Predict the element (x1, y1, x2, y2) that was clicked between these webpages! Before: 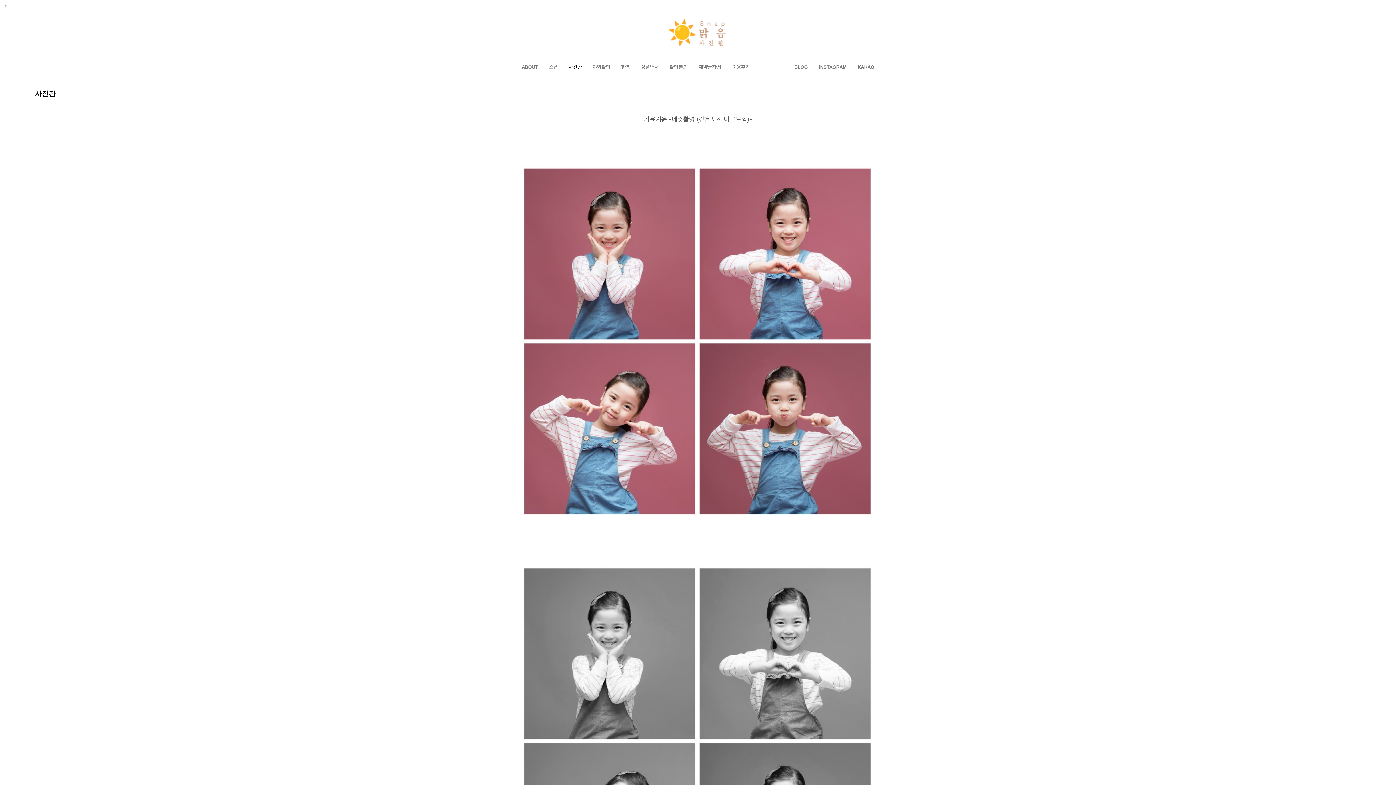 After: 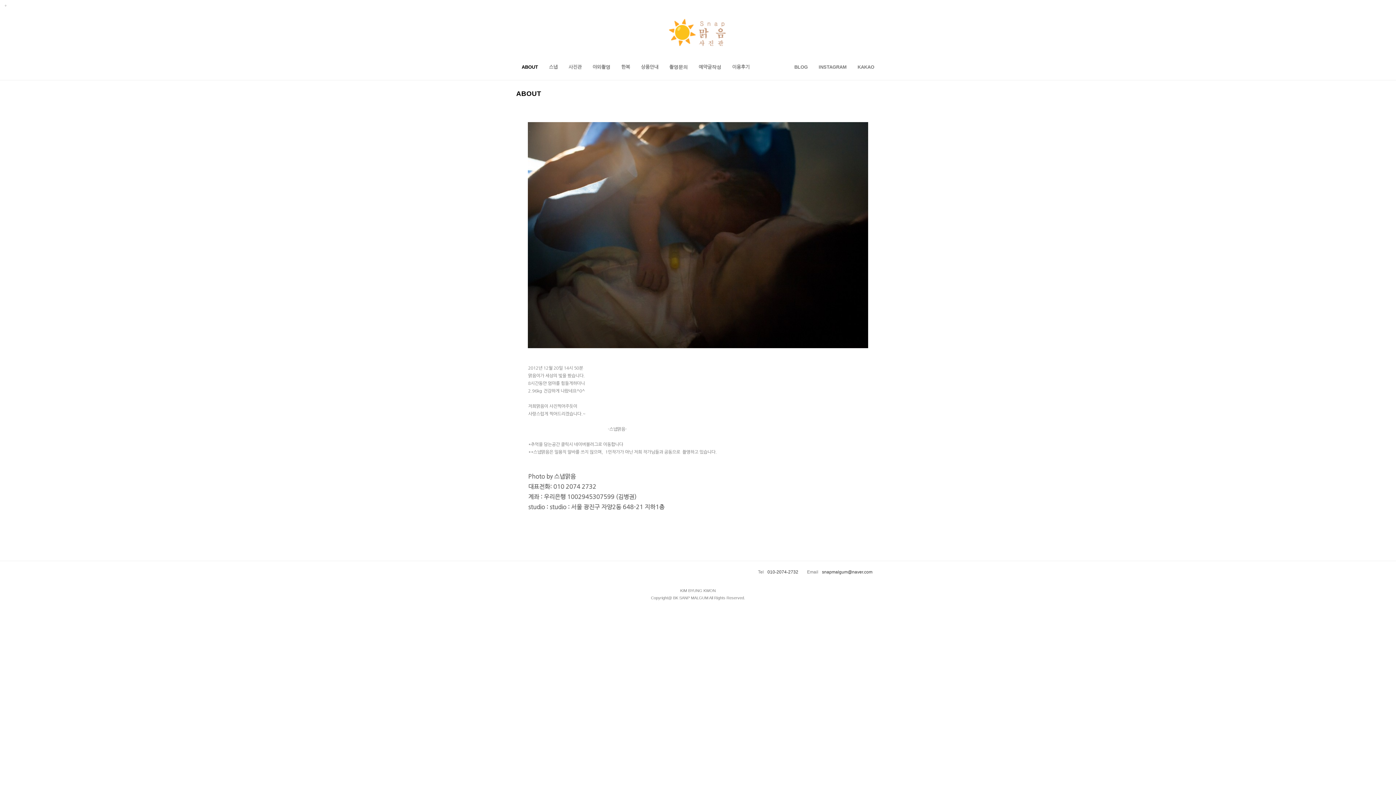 Action: bbox: (516, 60, 543, 73) label: ABOUT